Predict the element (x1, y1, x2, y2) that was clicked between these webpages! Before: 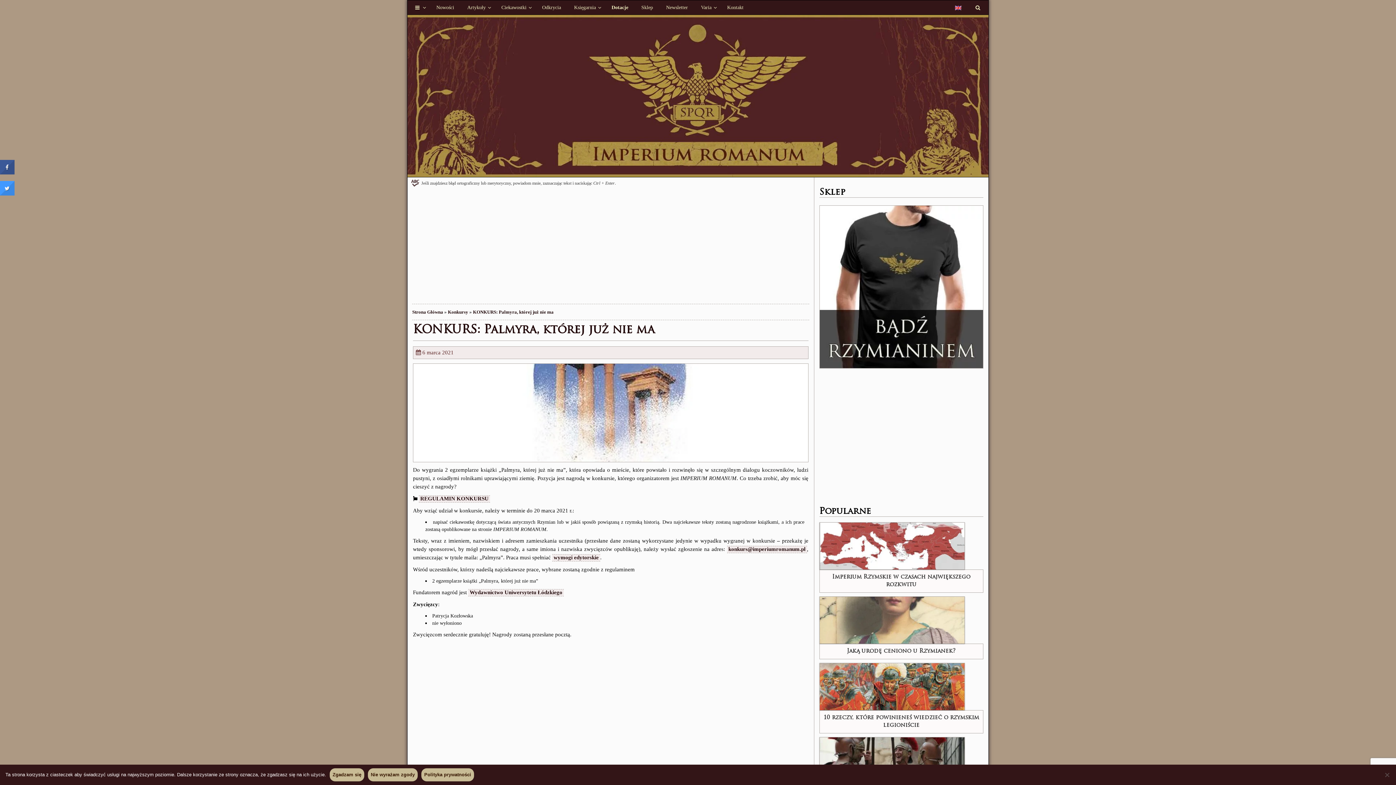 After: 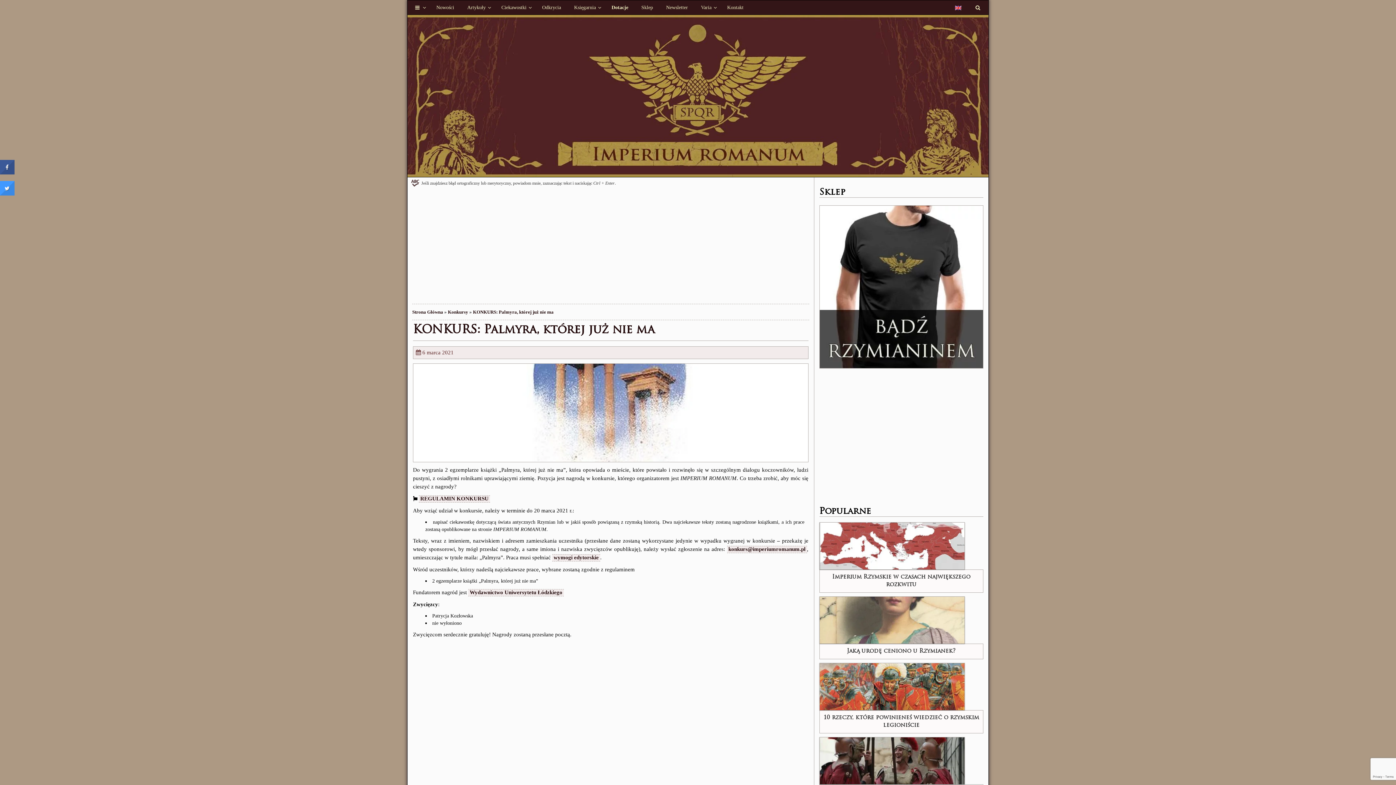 Action: bbox: (329, 768, 364, 781) label: Zgadzam się